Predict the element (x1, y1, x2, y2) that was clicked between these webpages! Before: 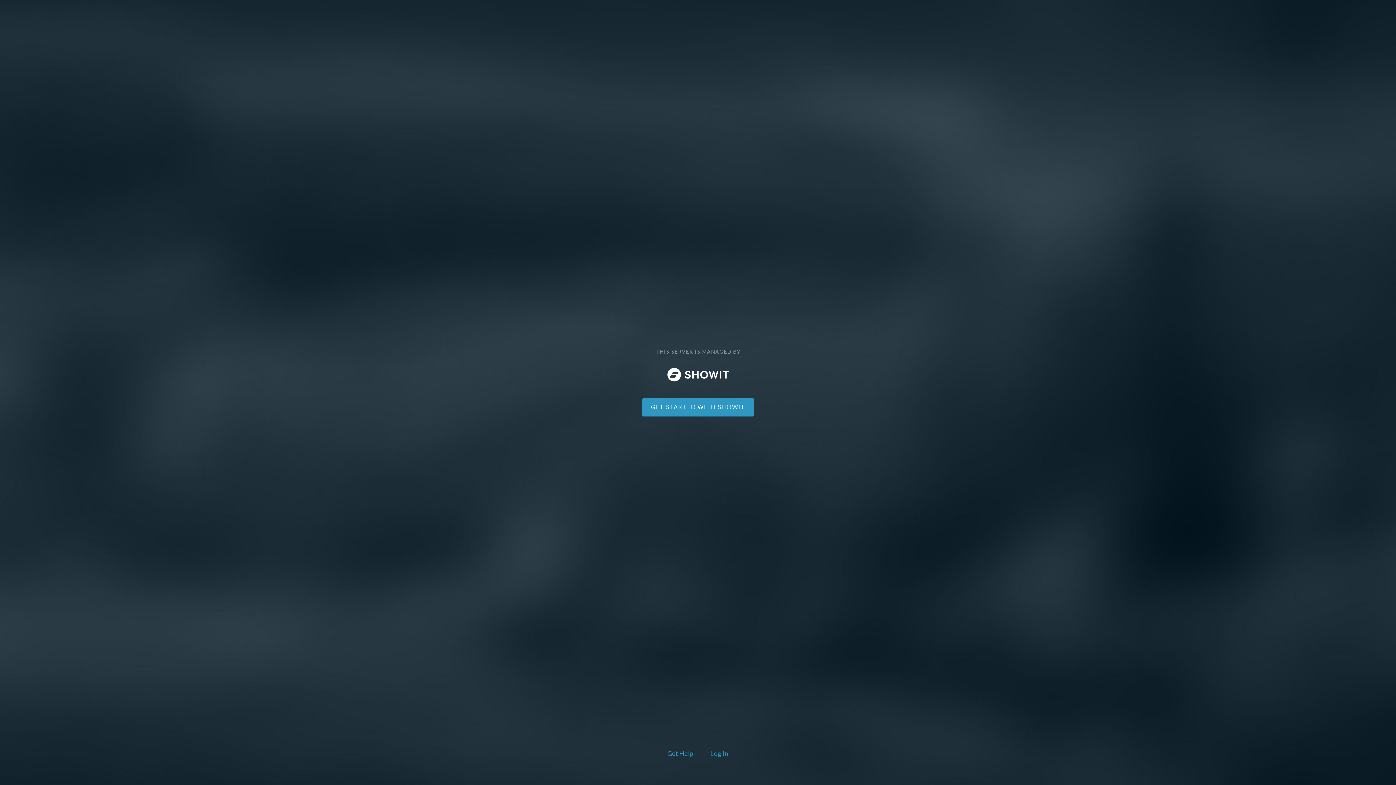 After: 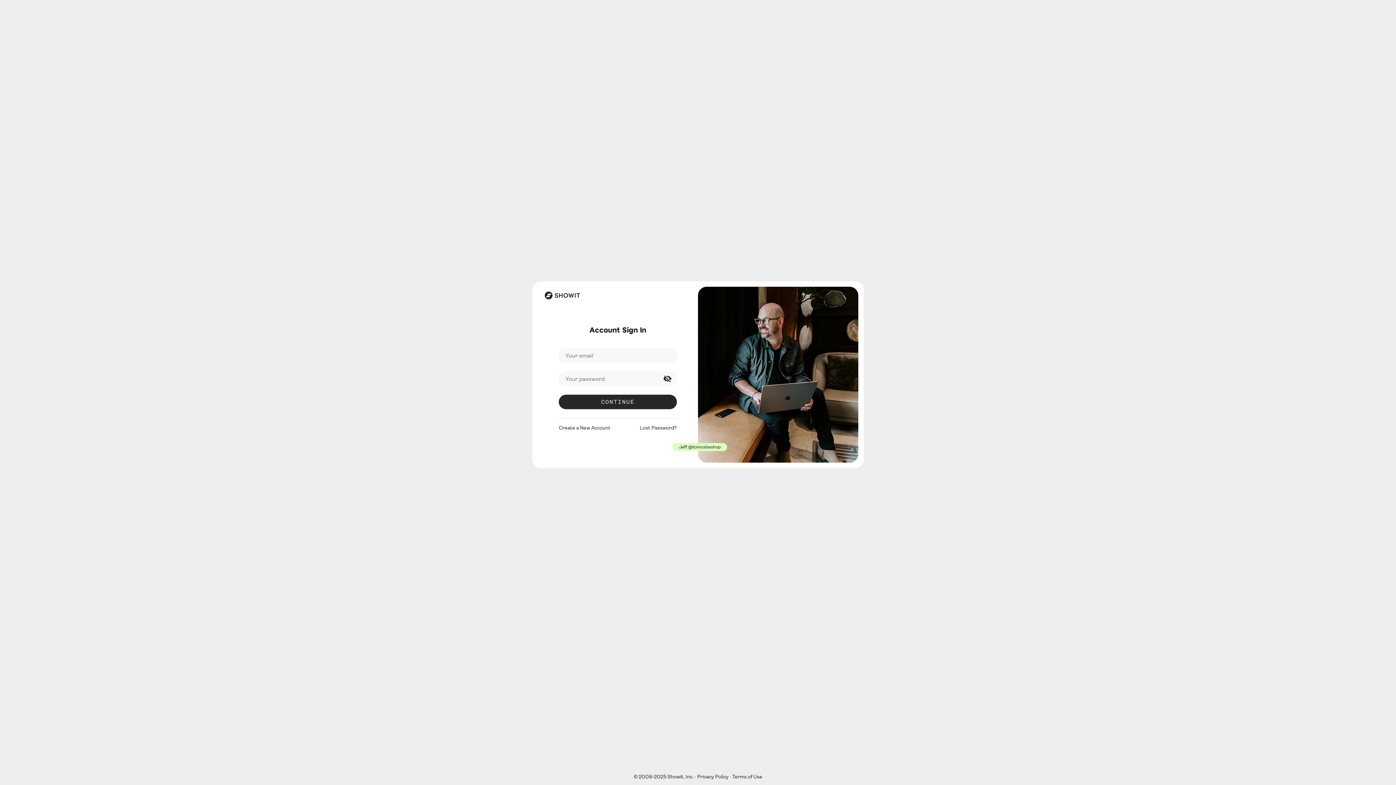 Action: label: Log In bbox: (708, 748, 730, 760)